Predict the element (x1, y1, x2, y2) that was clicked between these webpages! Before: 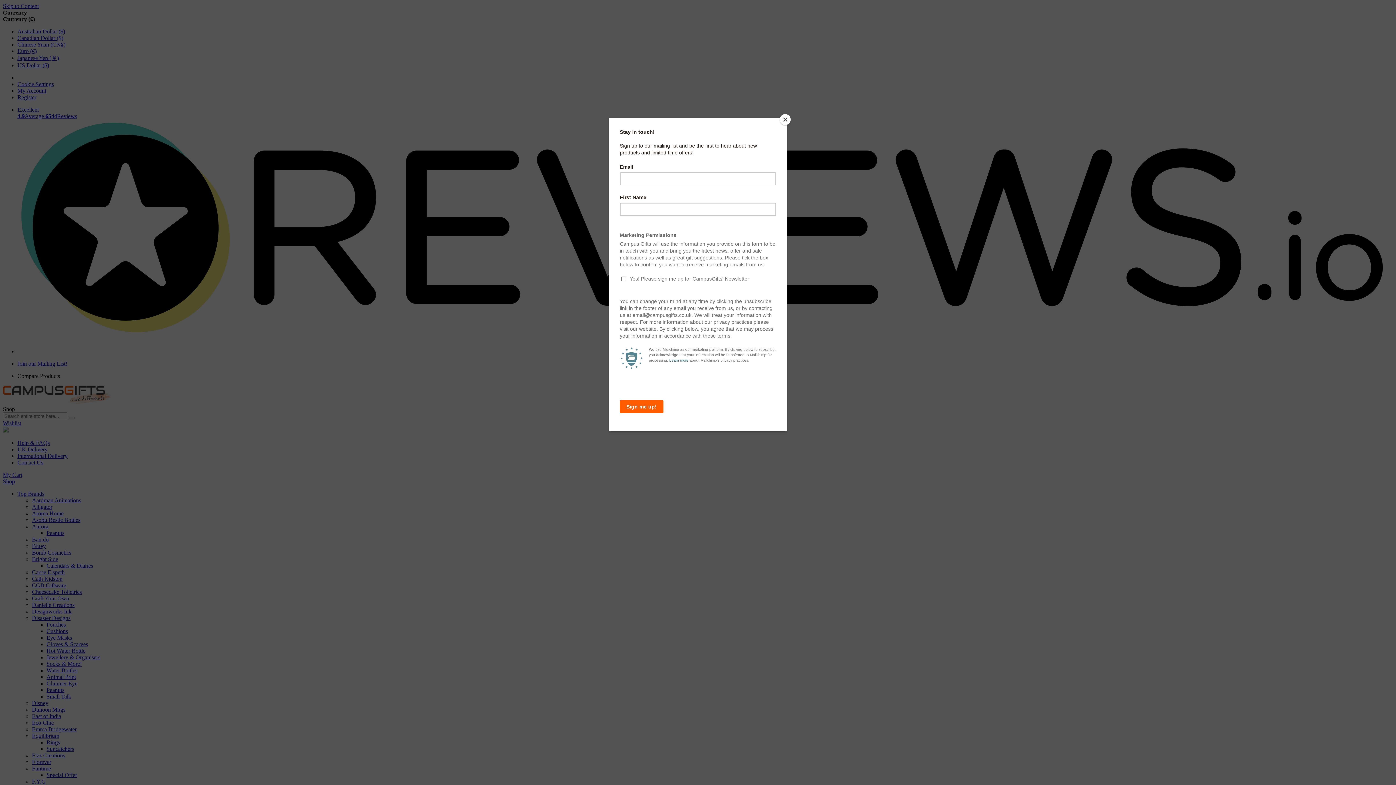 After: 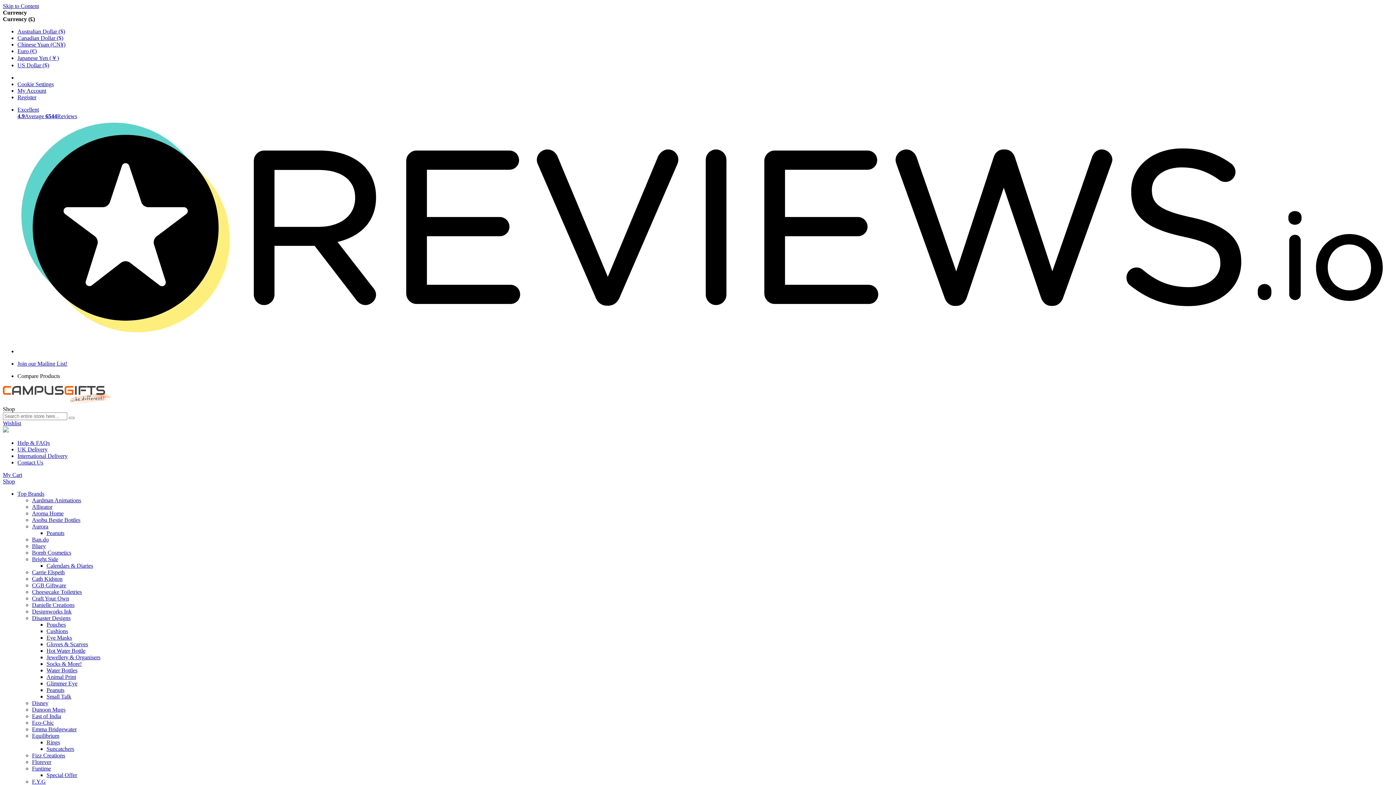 Action: bbox: (780, 114, 790, 125) label: Close